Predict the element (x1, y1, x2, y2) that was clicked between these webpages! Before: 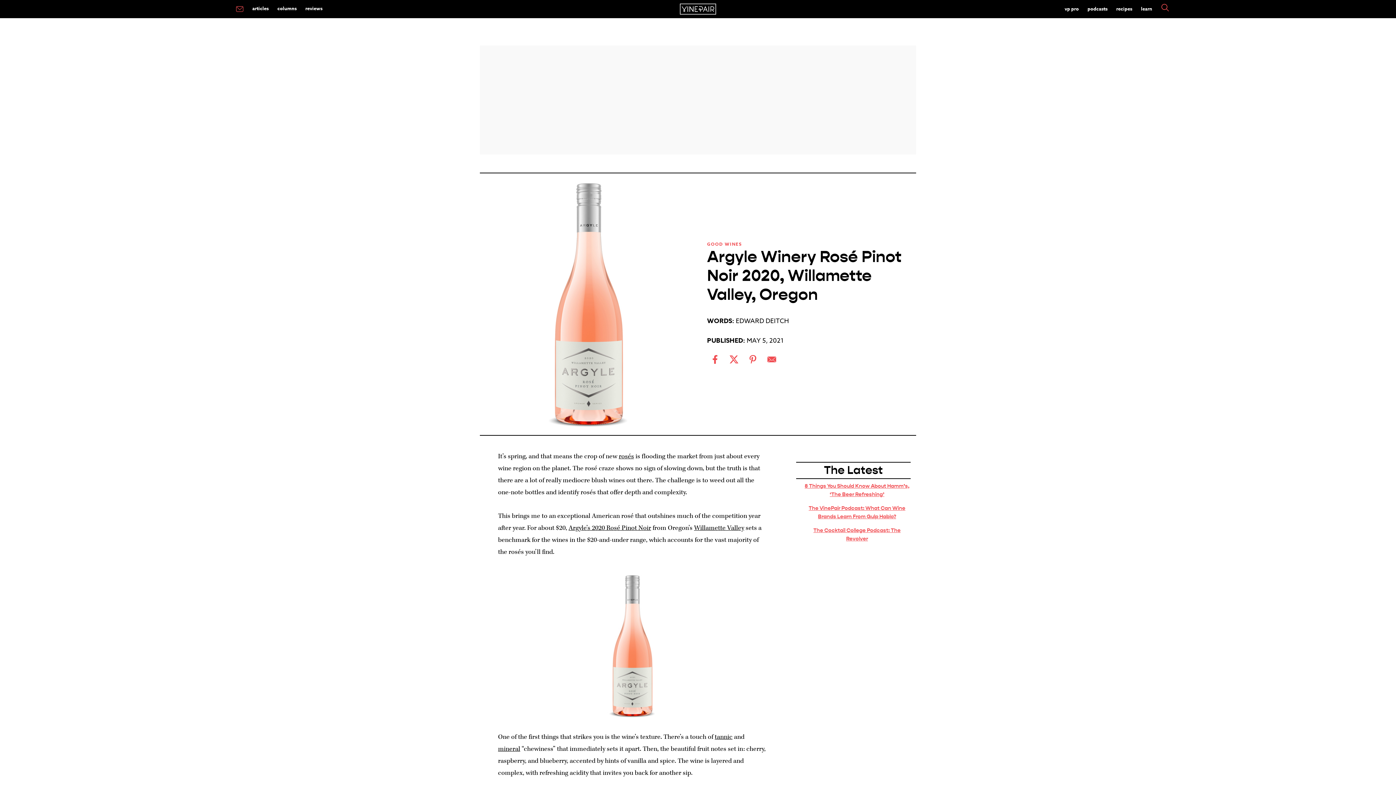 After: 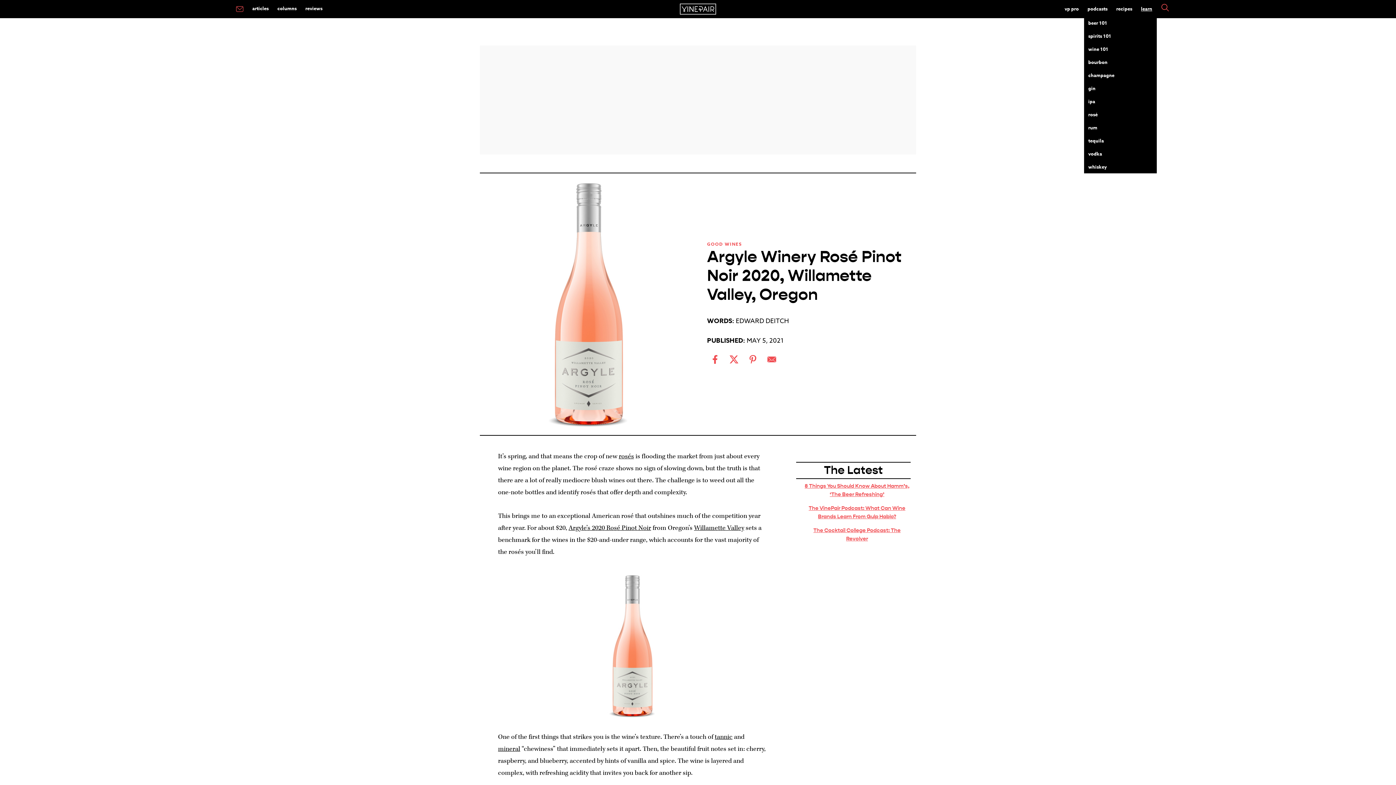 Action: label: learn bbox: (1136, 2, 1156, 15)